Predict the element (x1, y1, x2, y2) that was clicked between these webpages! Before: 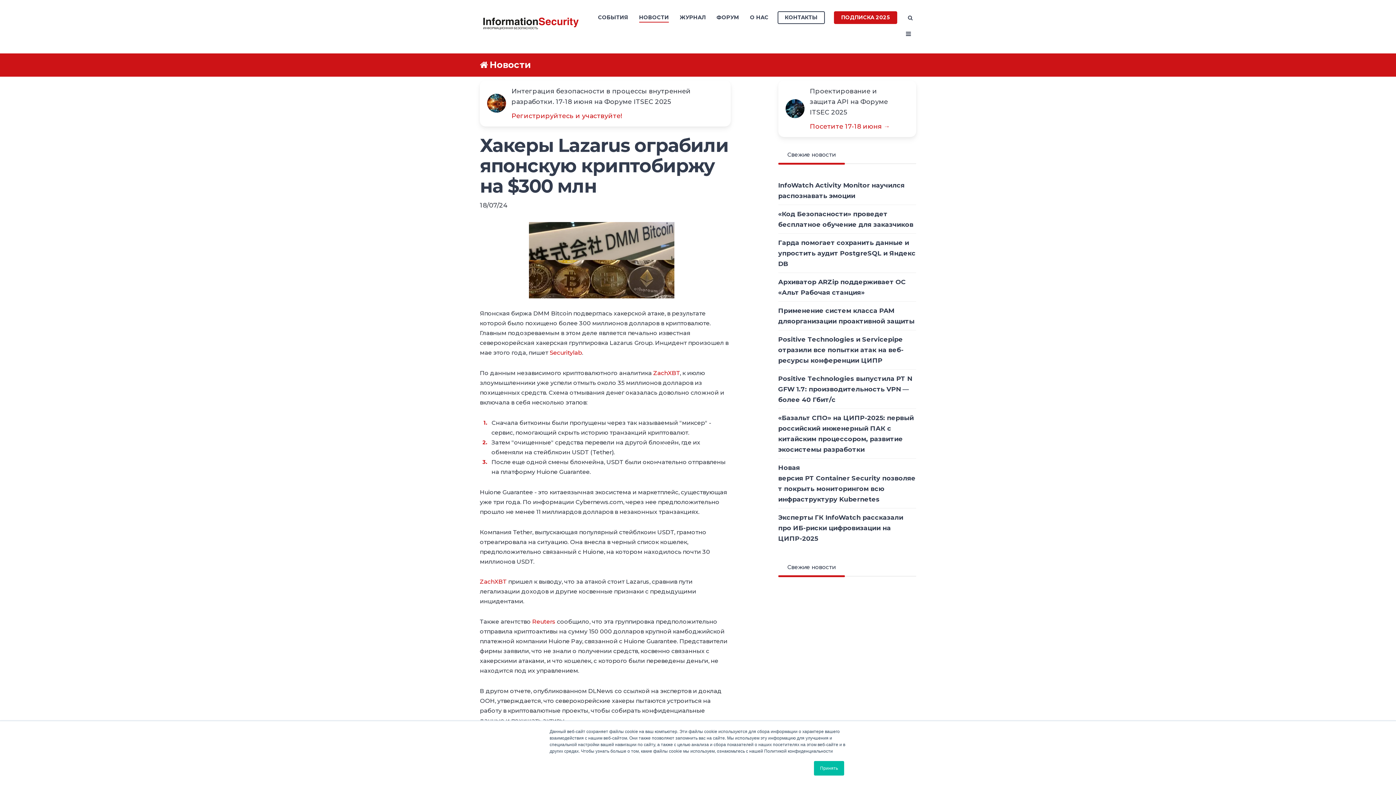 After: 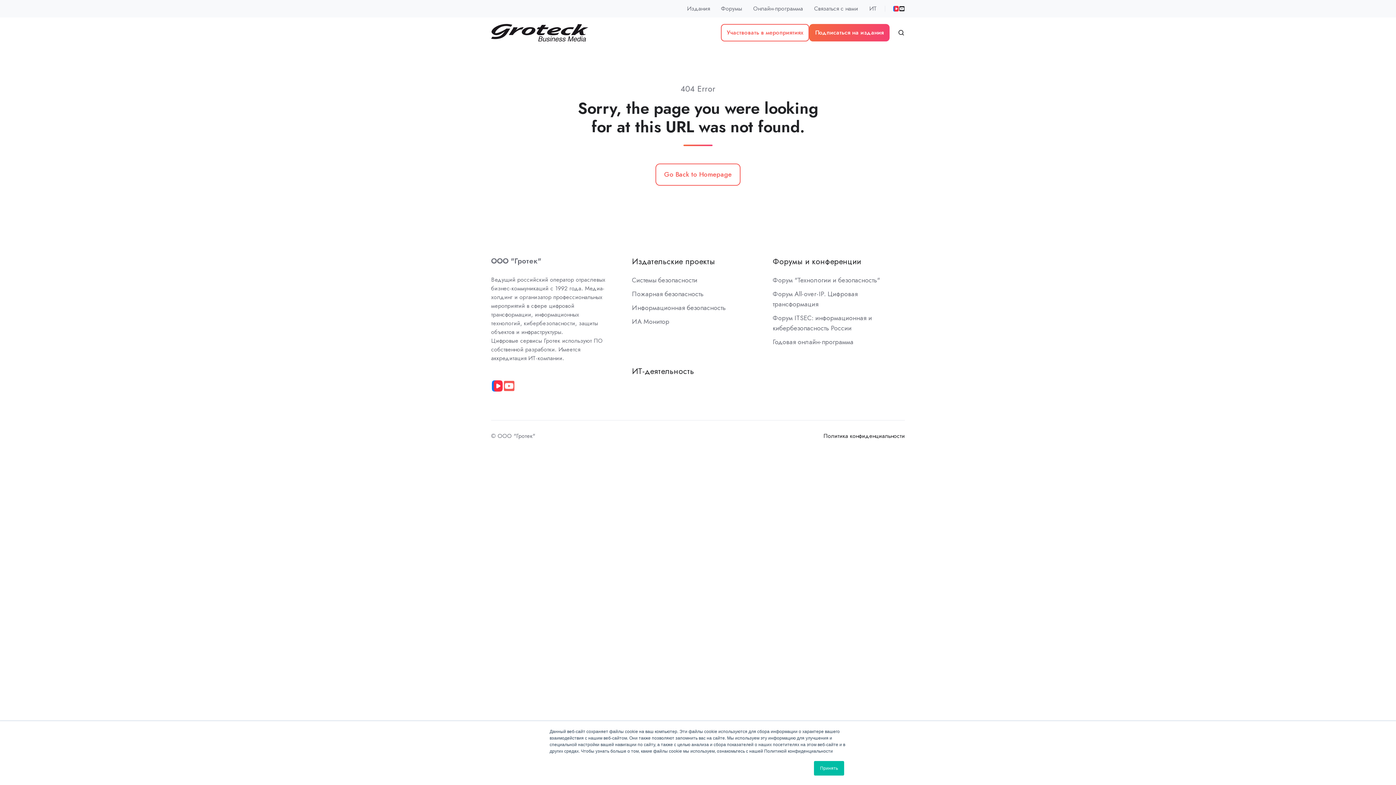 Action: bbox: (778, 330, 916, 369) label: Positive Technologies и Servicepipe отразили все попытки атак на веб-ресурсы конференции ЦИПР